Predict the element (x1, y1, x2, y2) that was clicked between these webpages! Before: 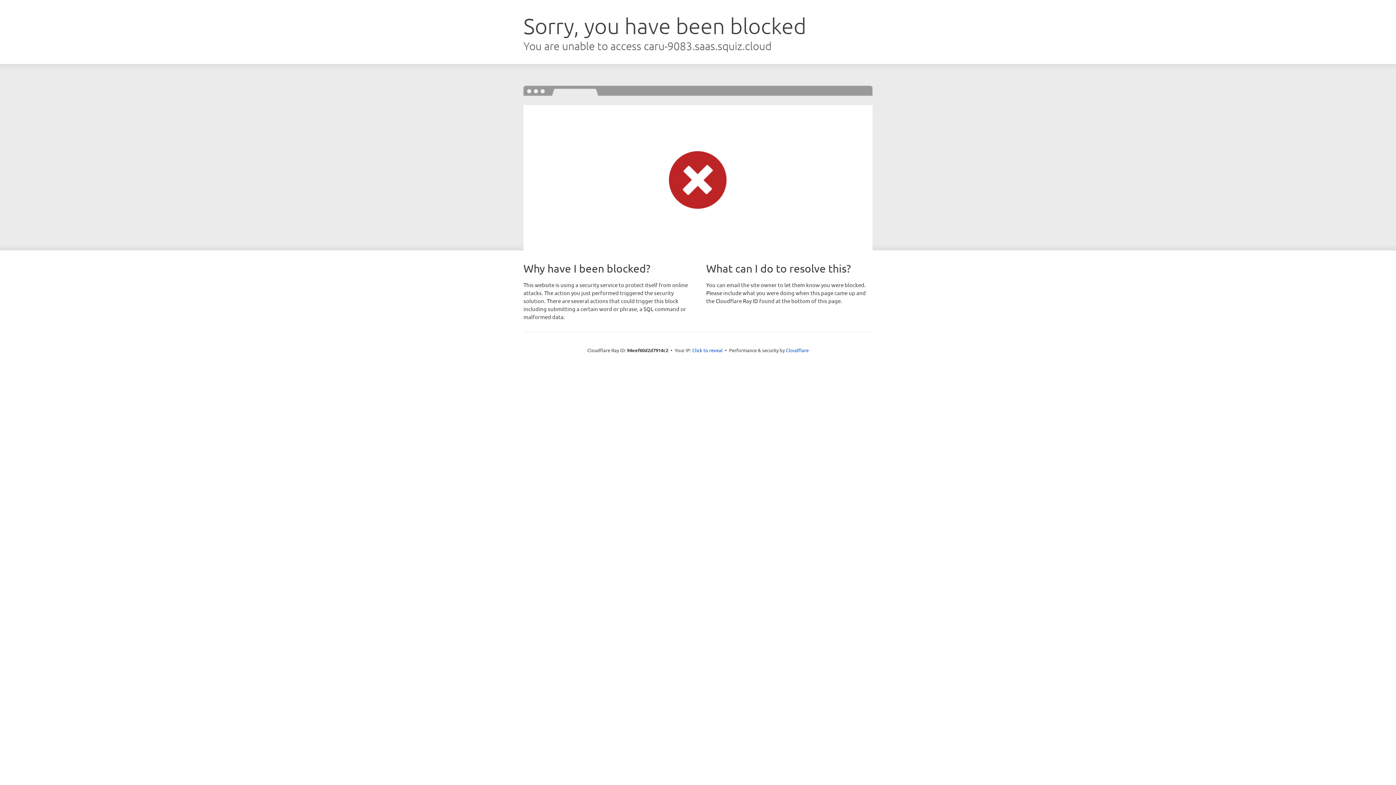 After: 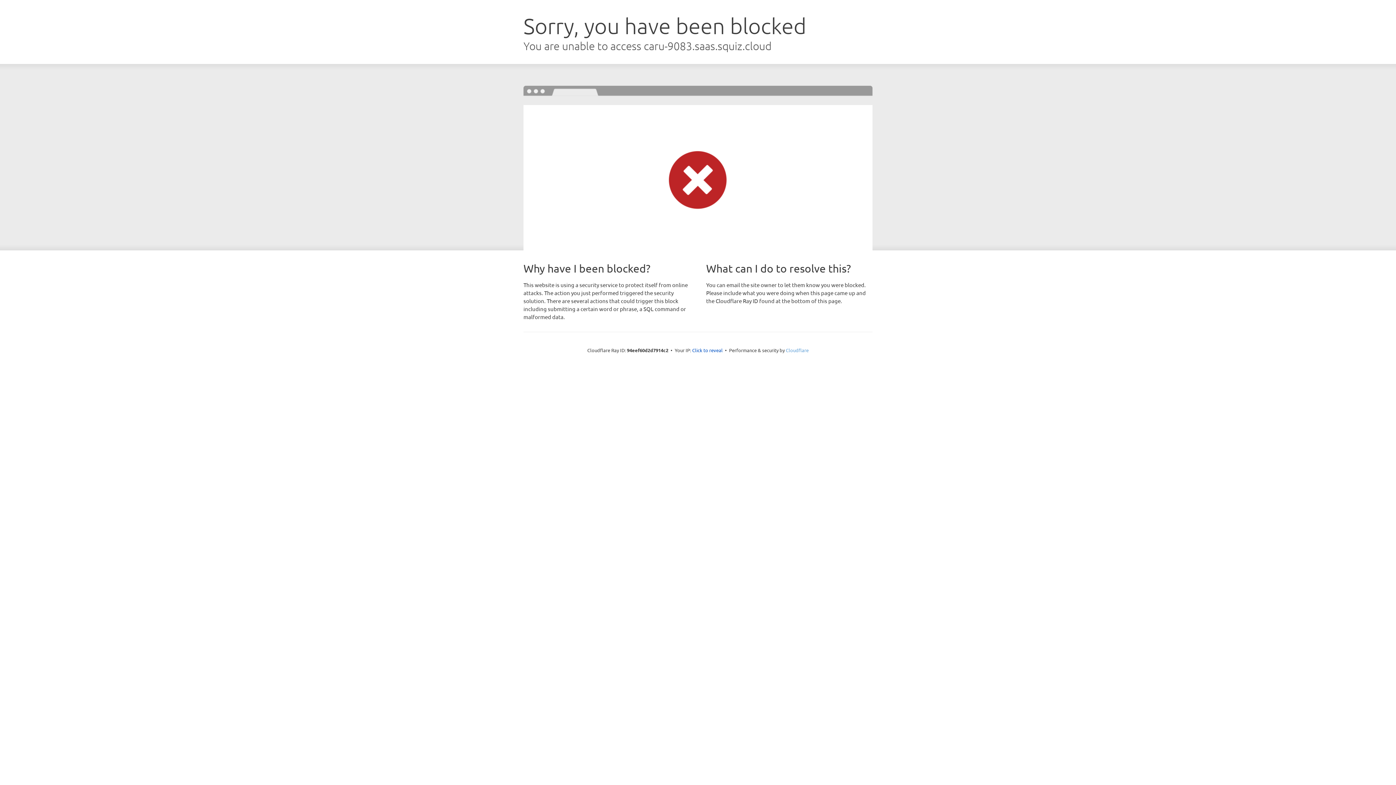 Action: label: Cloudflare bbox: (786, 347, 808, 353)